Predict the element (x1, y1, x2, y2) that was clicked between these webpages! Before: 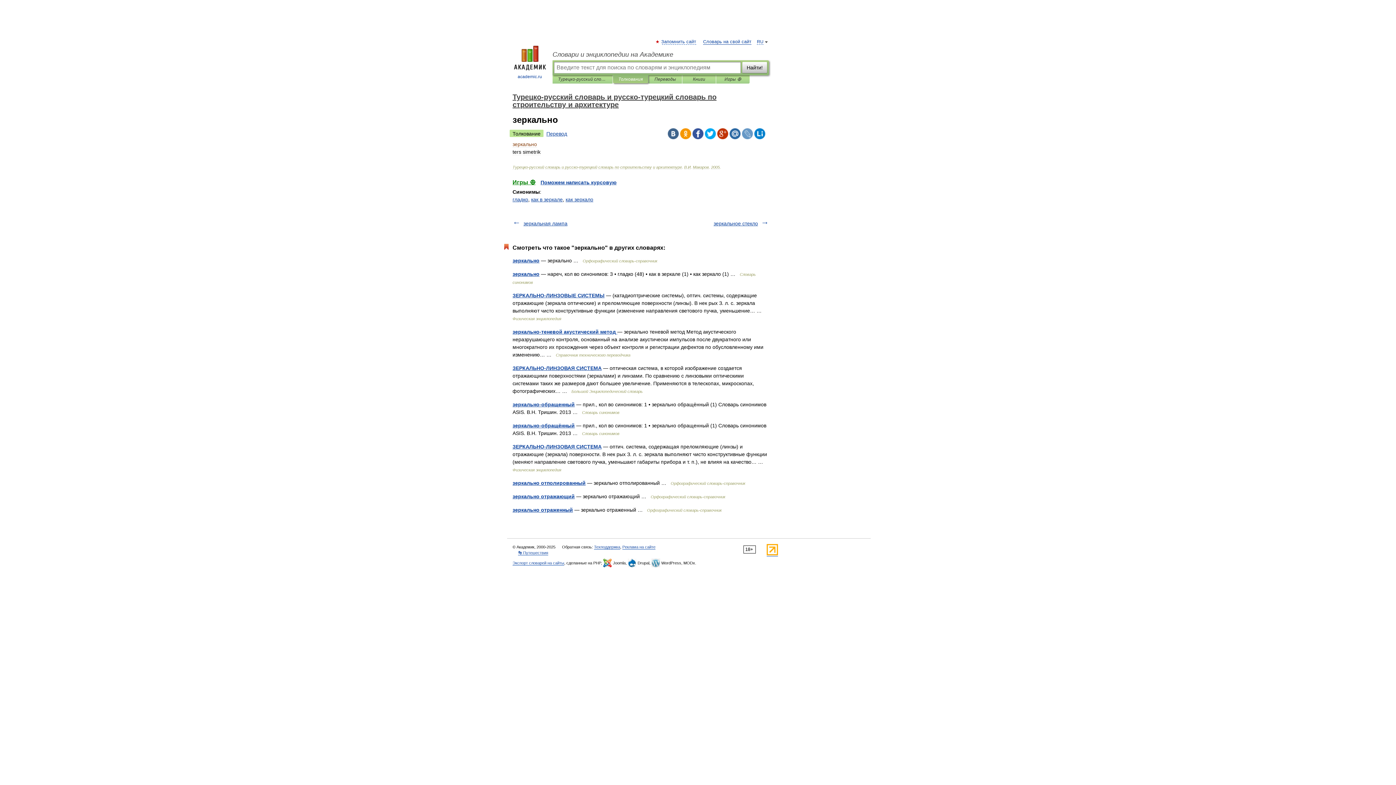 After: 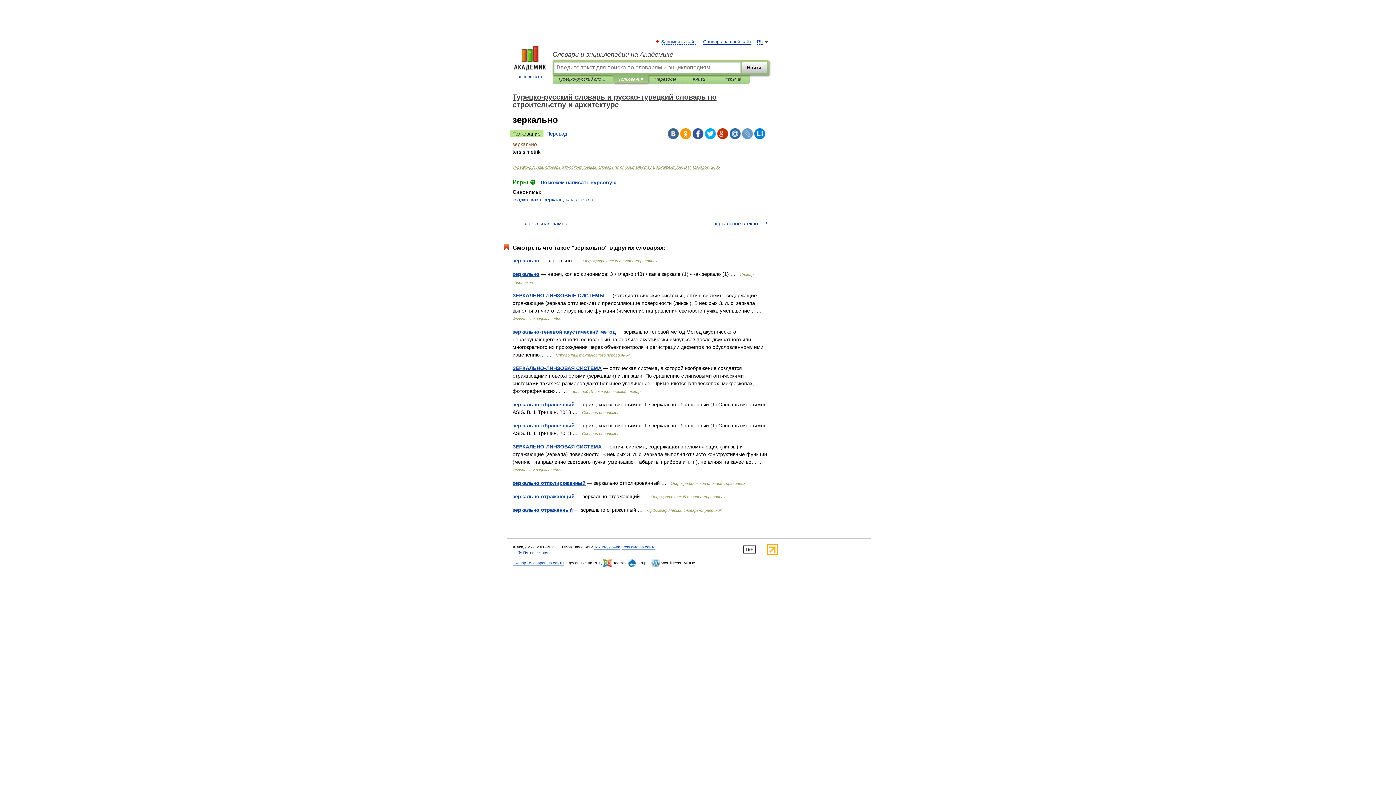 Action: bbox: (754, 128, 765, 139)